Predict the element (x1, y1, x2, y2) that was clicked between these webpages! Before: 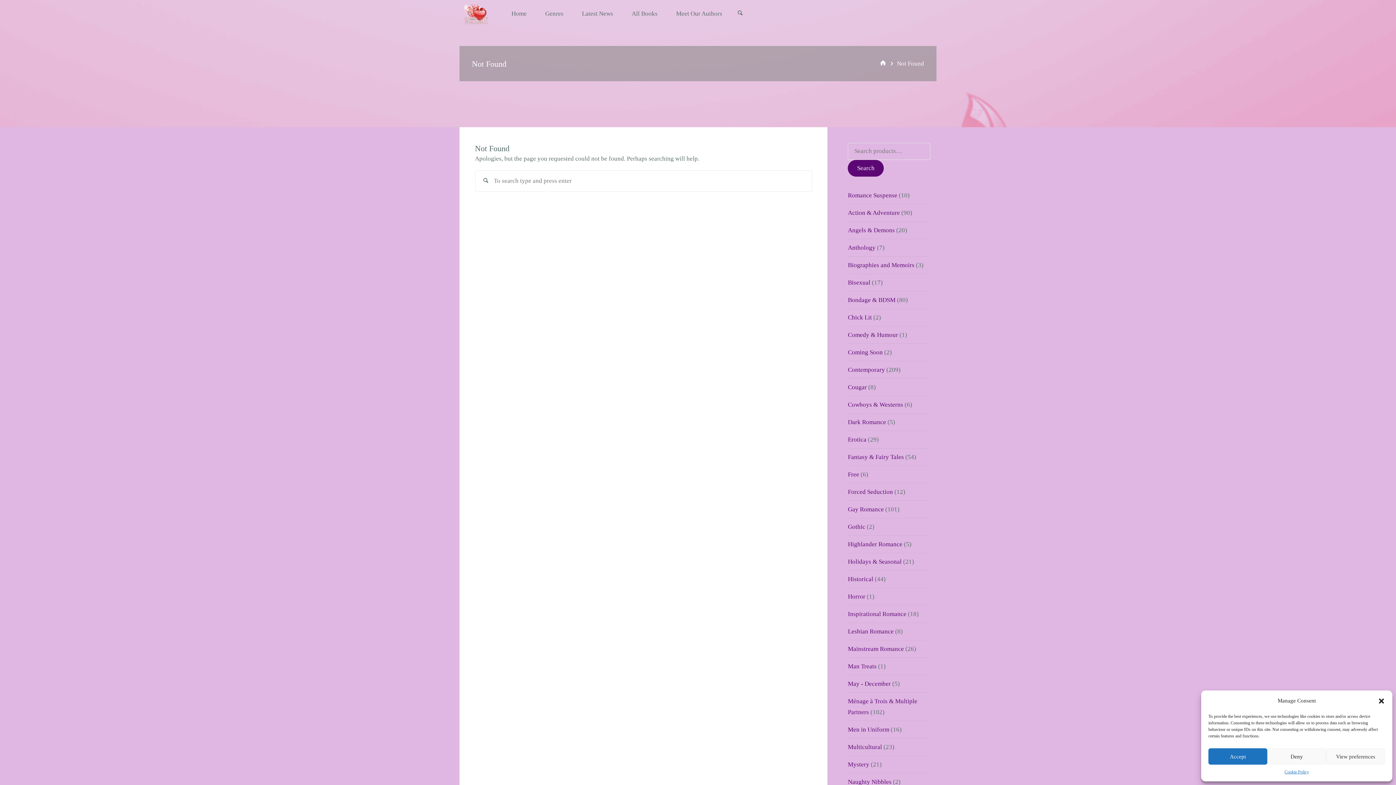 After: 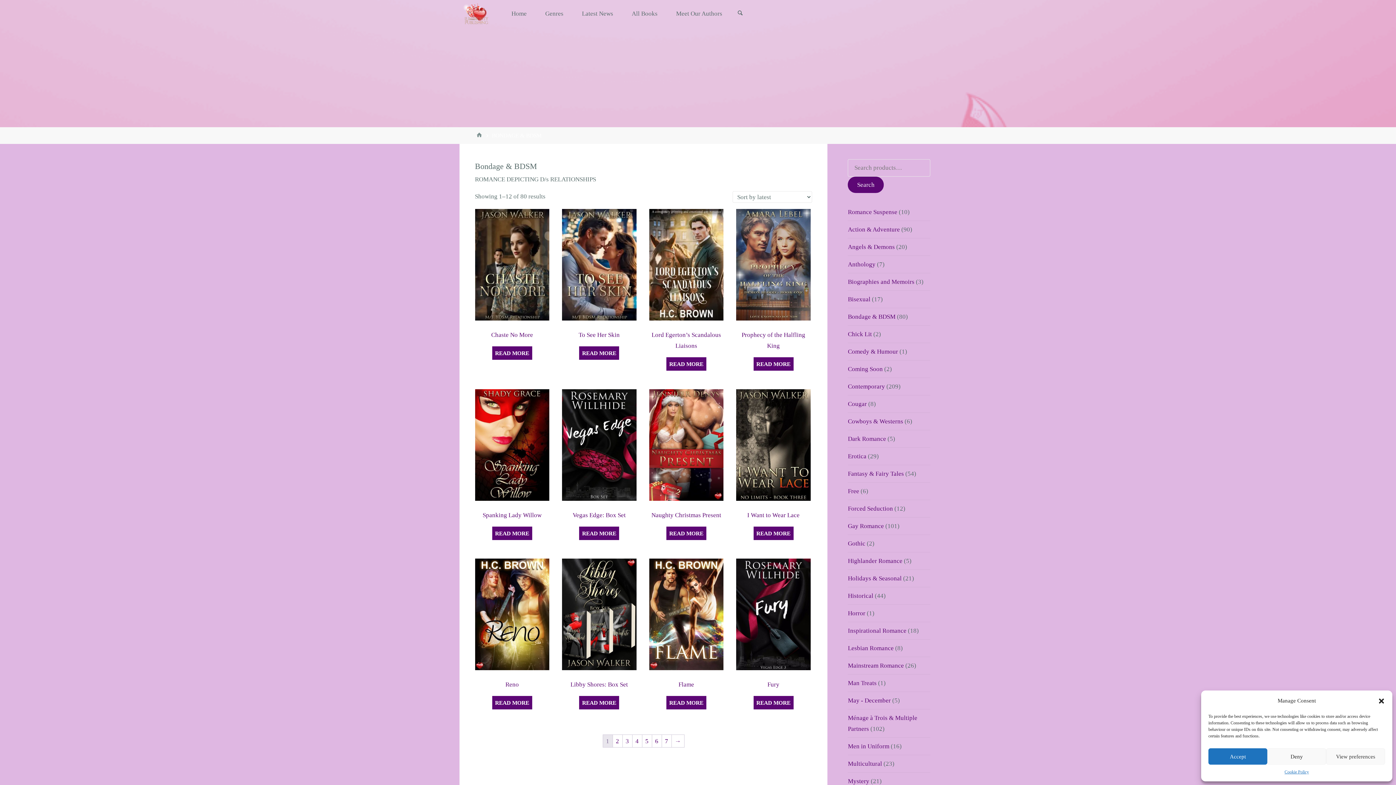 Action: label: Bondage & BDSM bbox: (848, 296, 895, 303)